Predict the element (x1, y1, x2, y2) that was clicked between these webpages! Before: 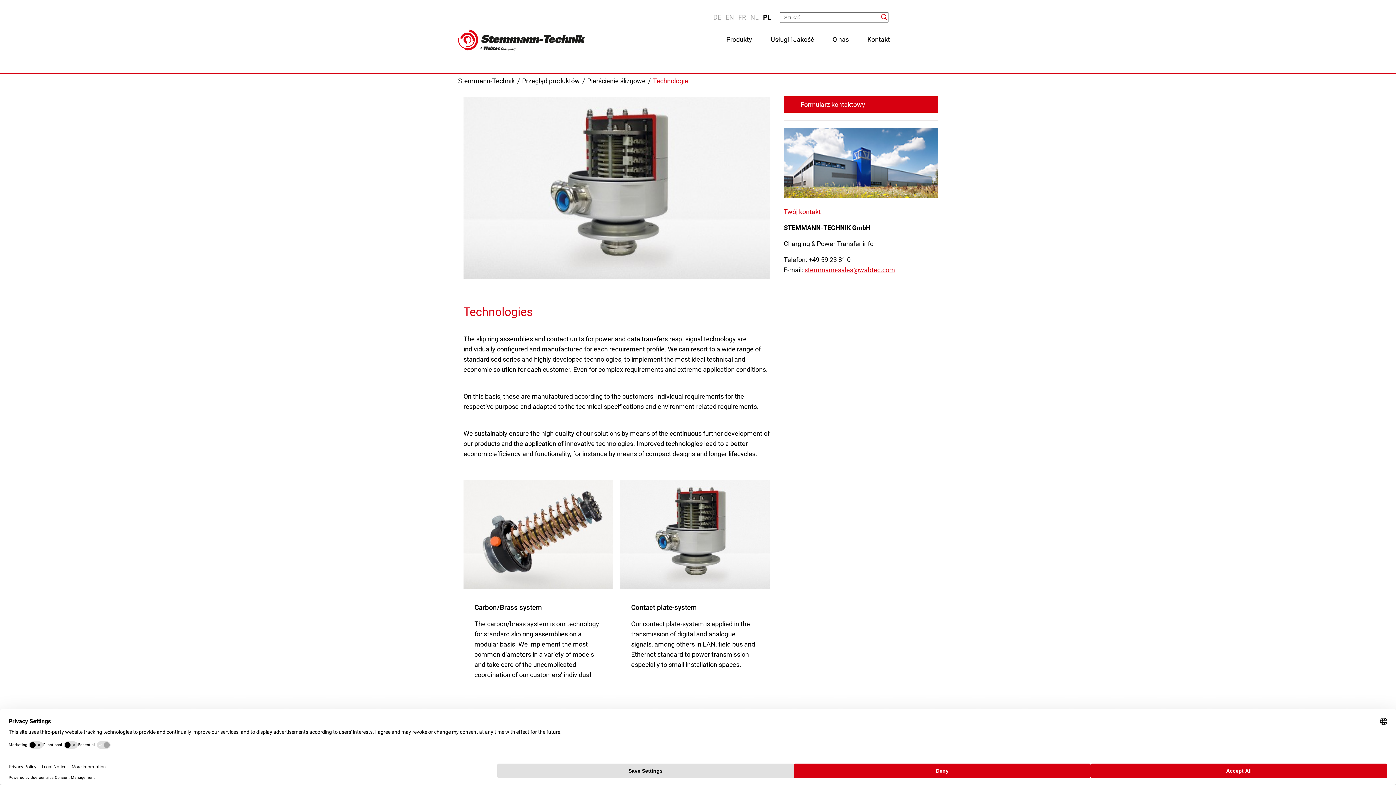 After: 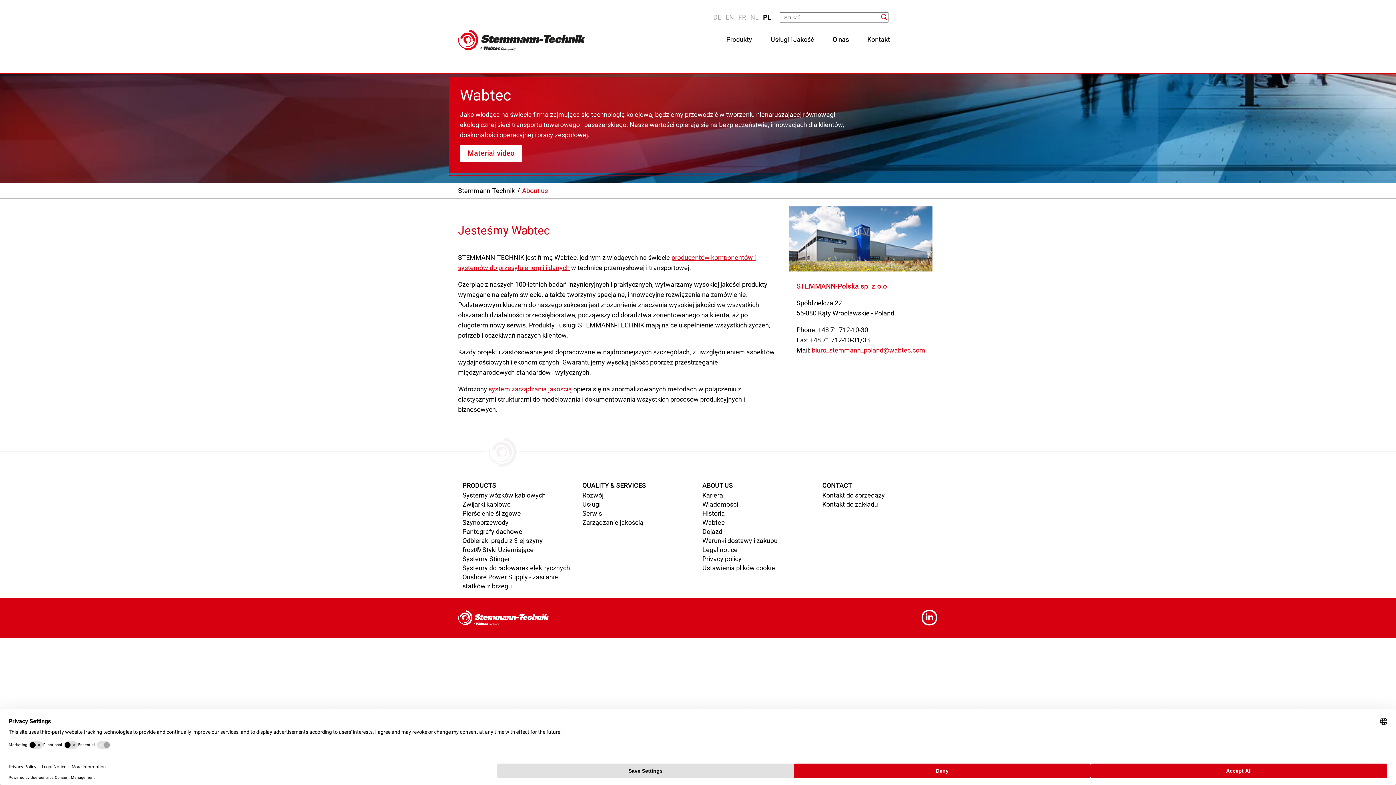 Action: bbox: (832, 34, 849, 44) label: O nas